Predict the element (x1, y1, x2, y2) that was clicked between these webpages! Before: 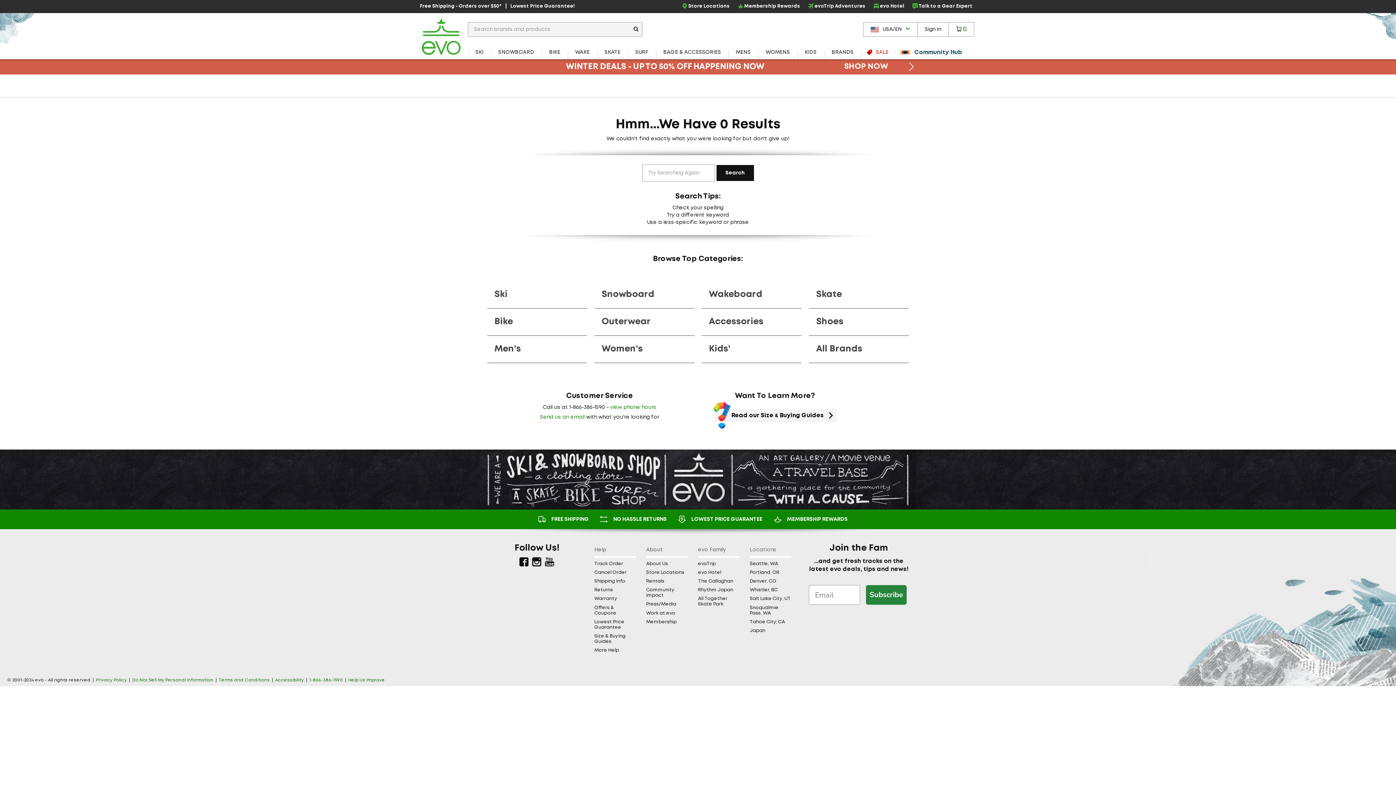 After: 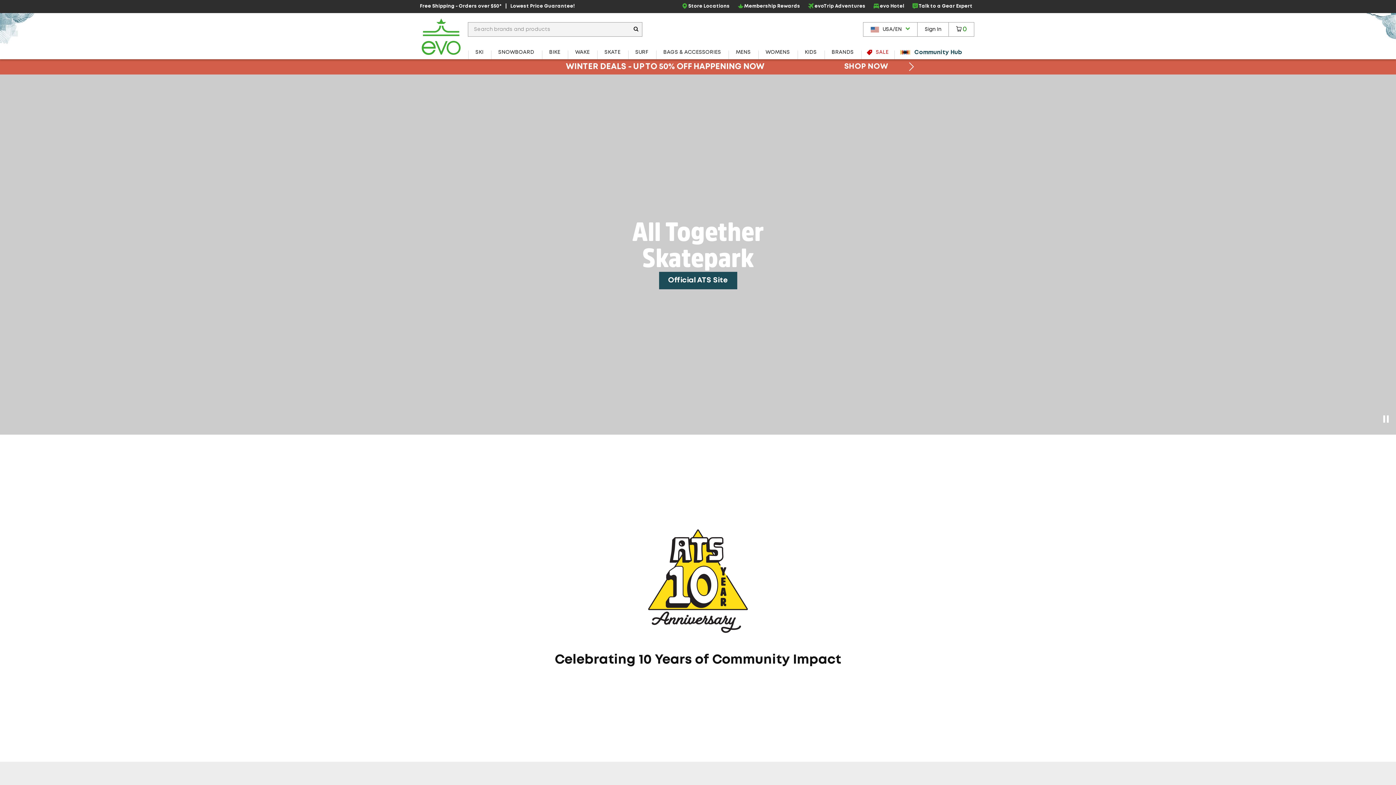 Action: bbox: (698, 596, 739, 607) label: All Together Skate Park